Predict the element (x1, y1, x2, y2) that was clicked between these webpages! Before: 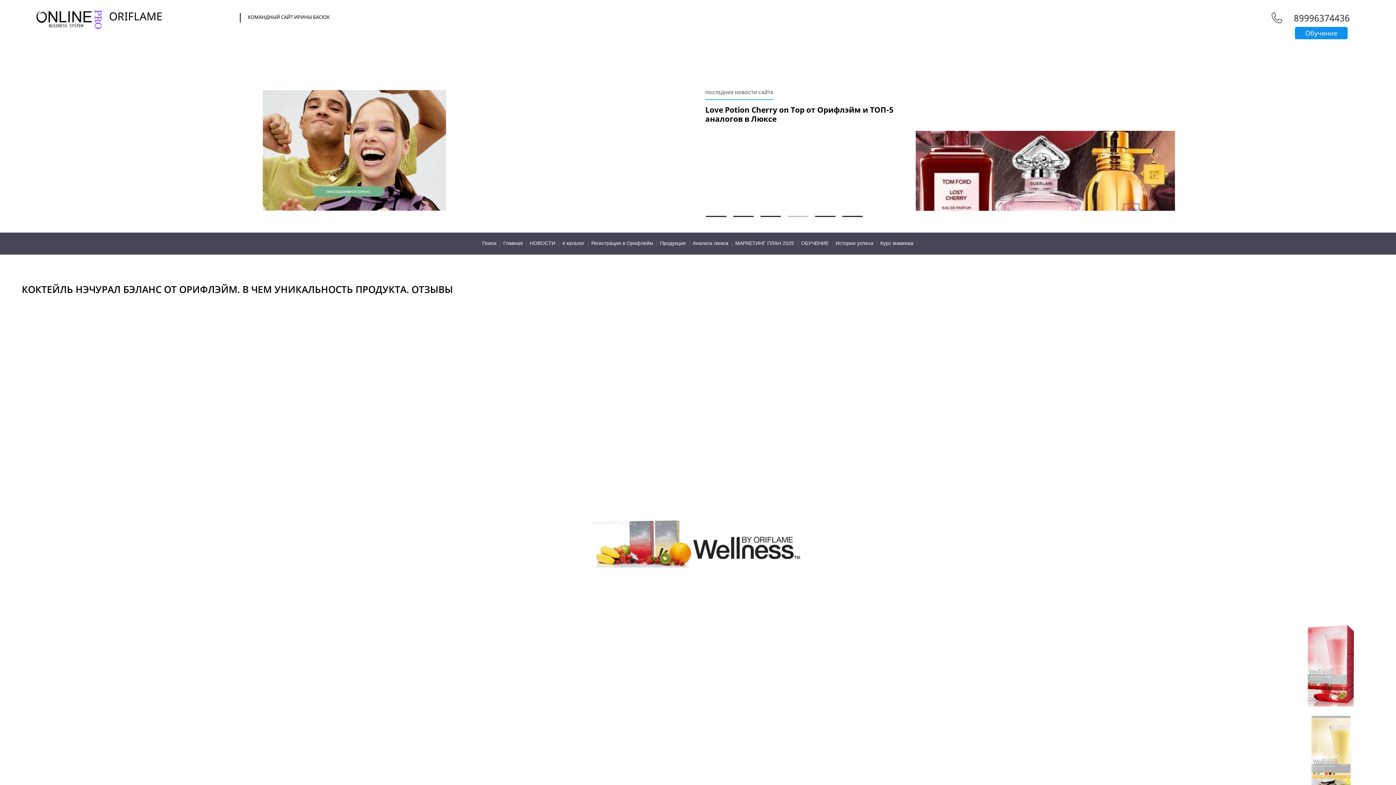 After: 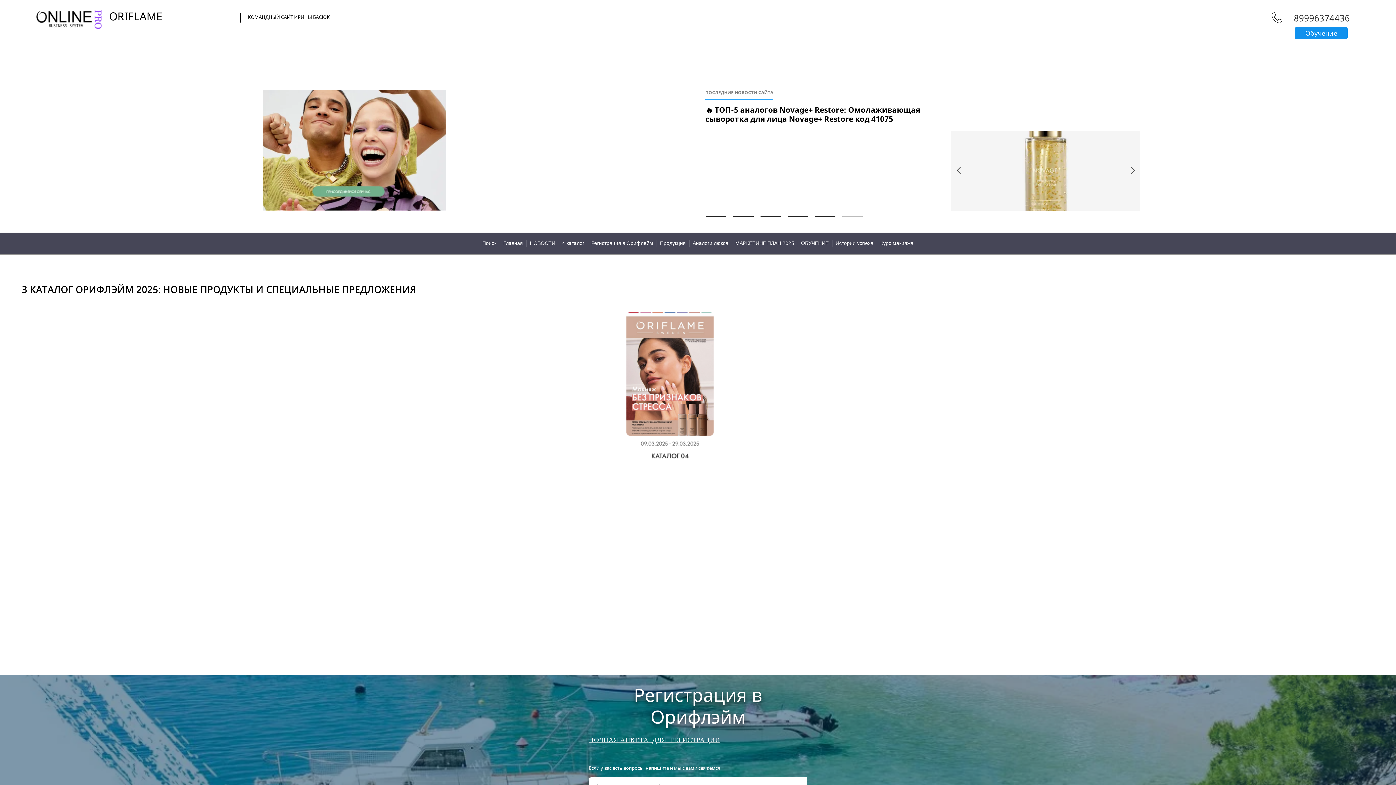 Action: label: 4 каталог bbox: (558, 236, 588, 250)